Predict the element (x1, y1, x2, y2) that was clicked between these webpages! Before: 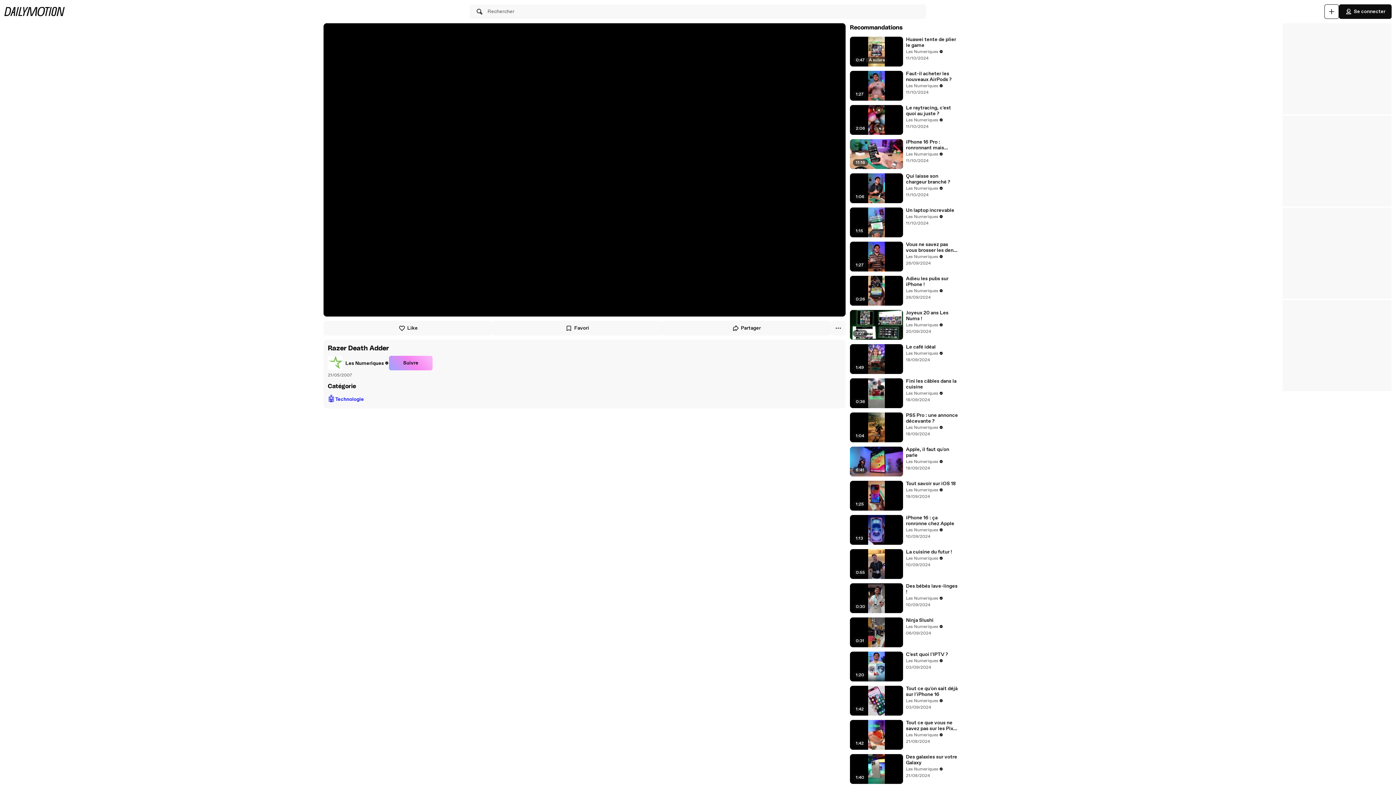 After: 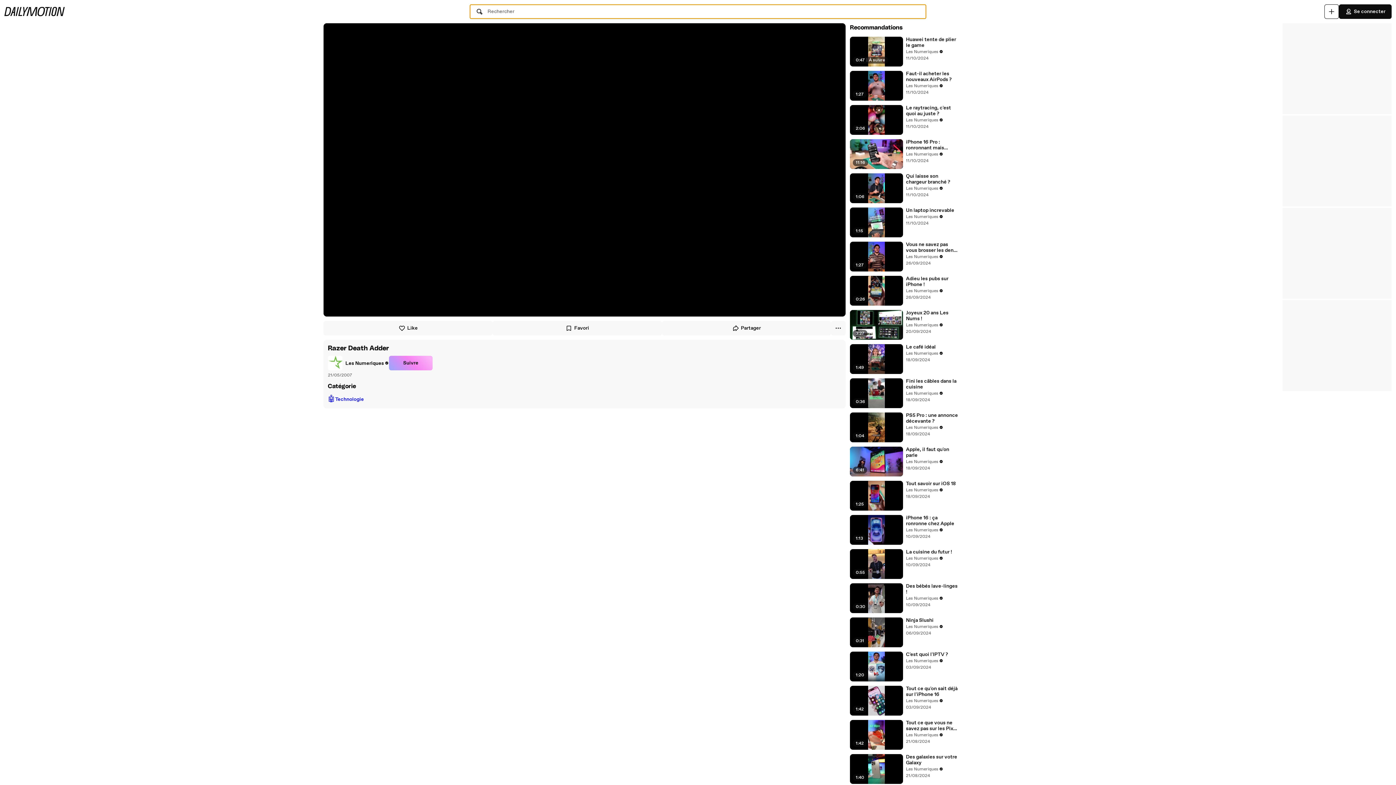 Action: bbox: (469, 4, 926, 18) label: Rechercher